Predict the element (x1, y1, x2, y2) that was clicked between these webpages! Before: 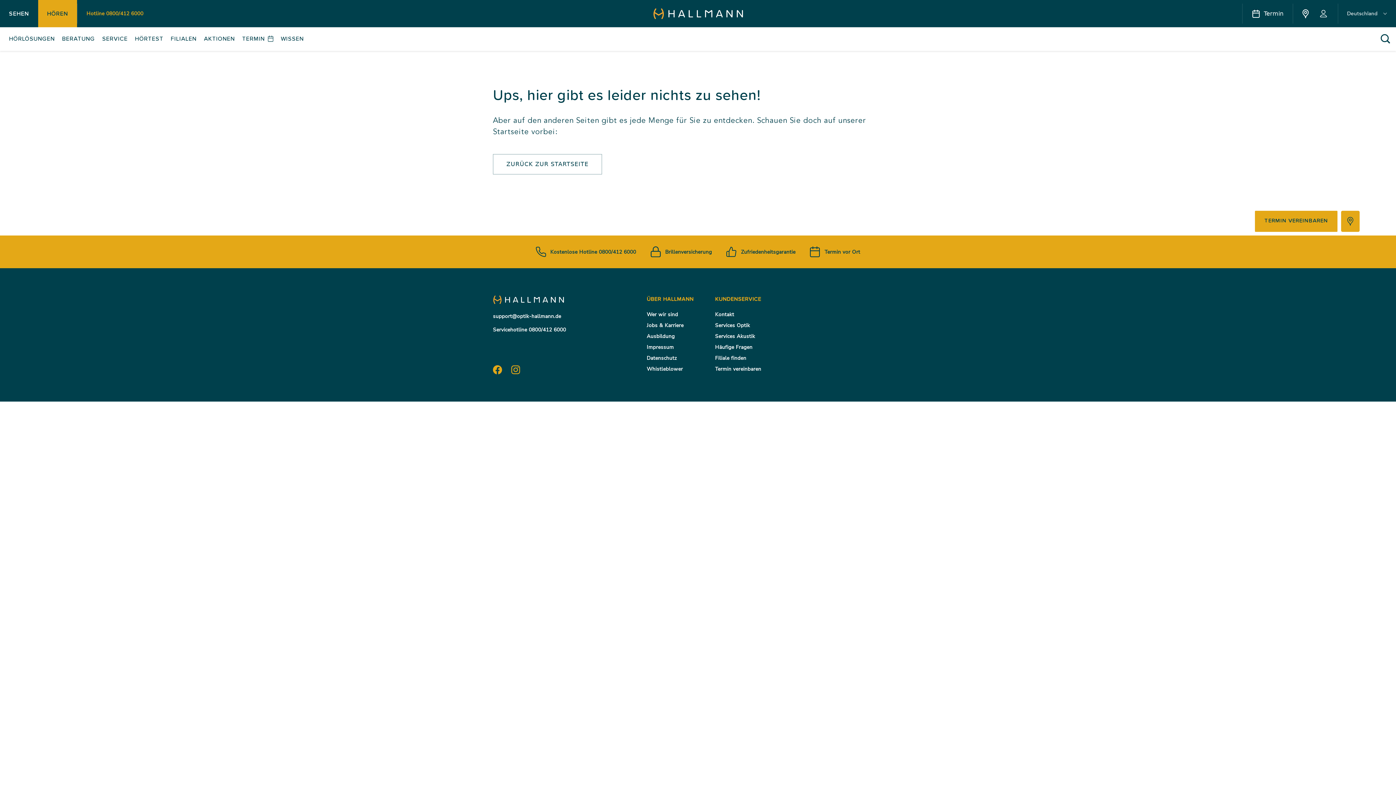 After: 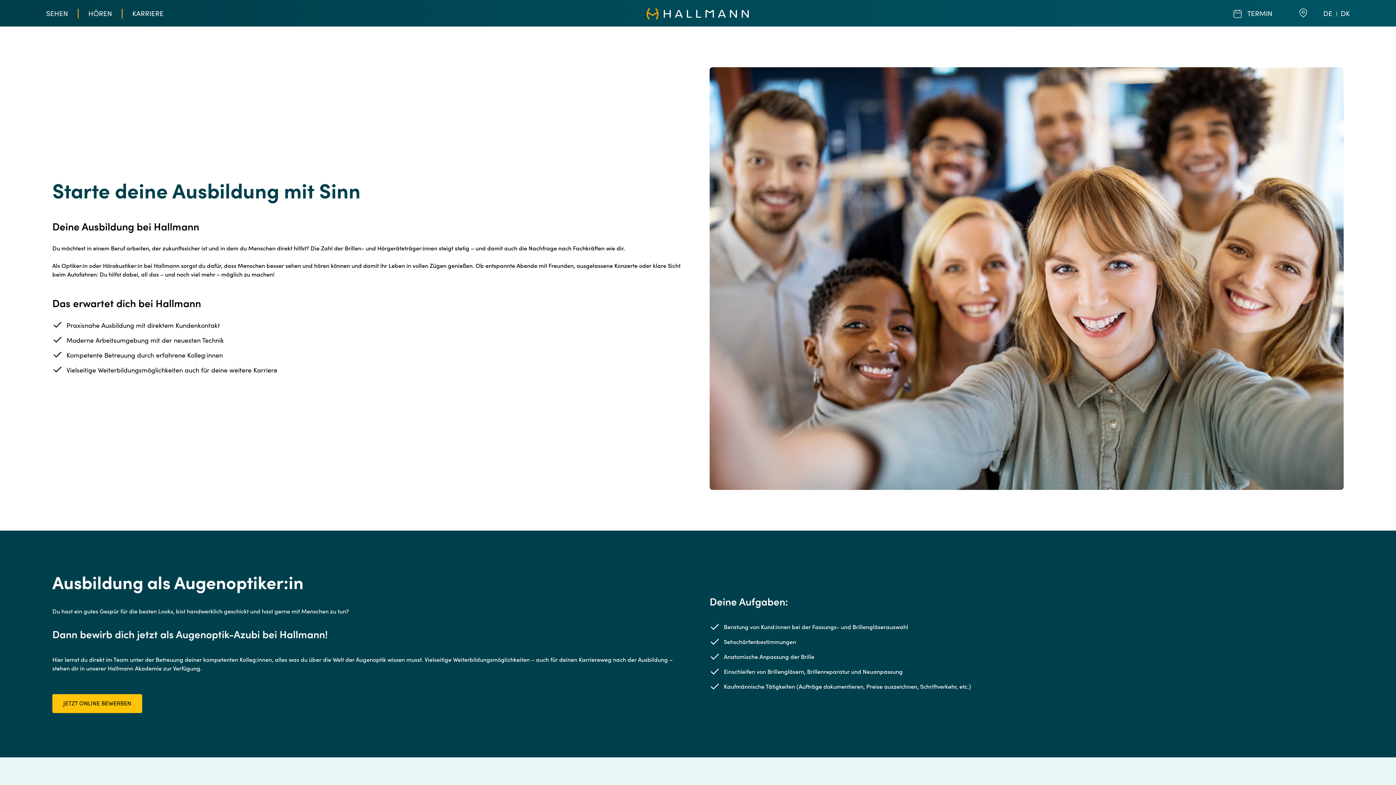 Action: label: Ausbildung bbox: (646, 330, 715, 341)